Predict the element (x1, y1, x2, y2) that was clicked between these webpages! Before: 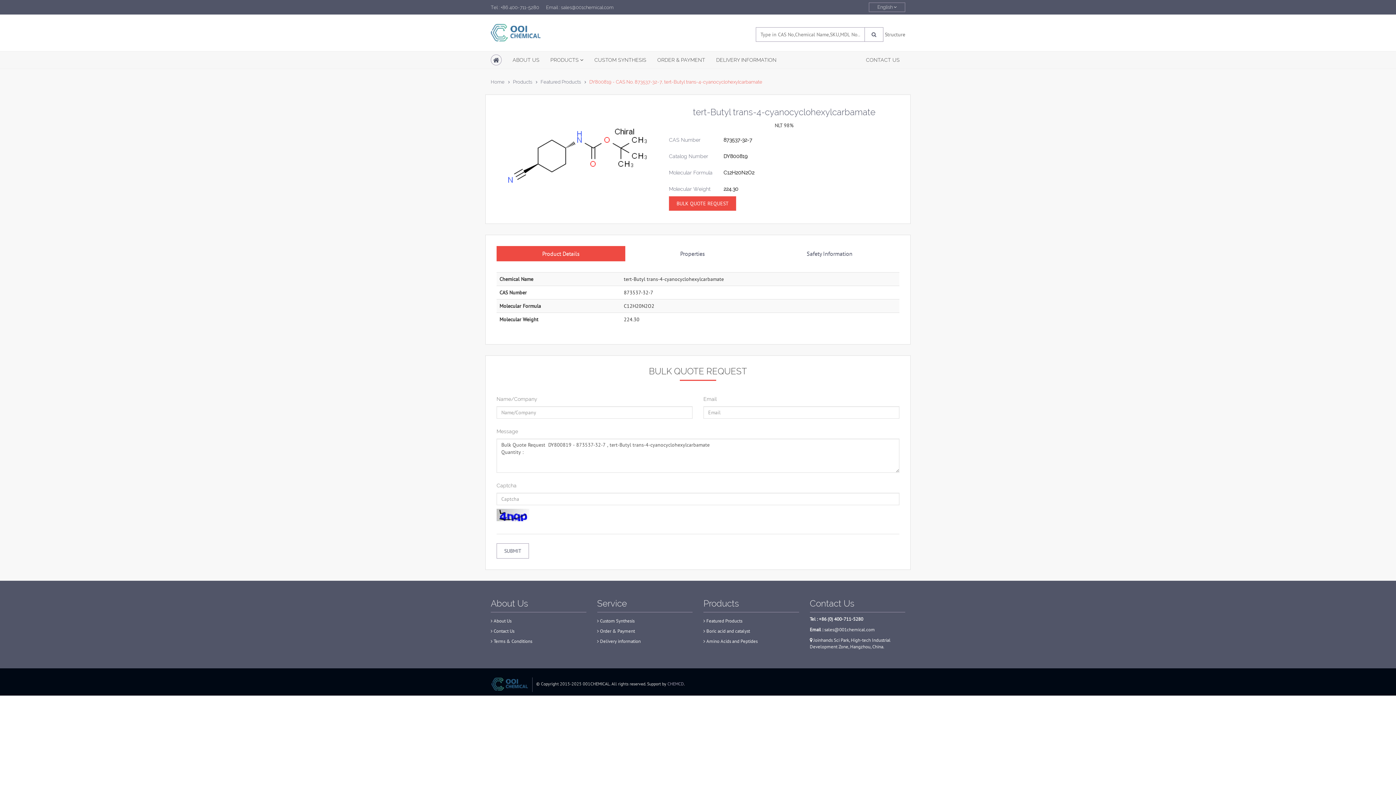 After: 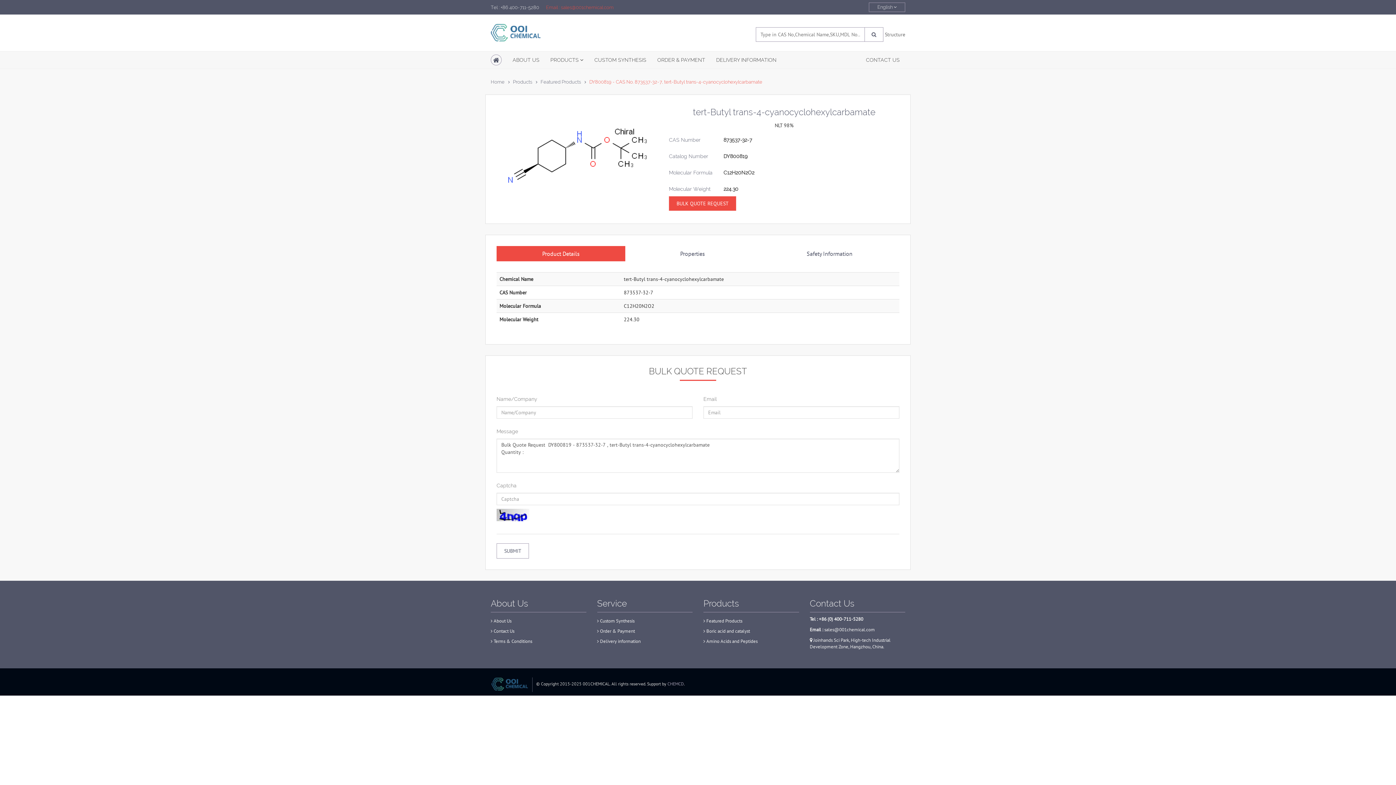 Action: bbox: (546, 4, 613, 10) label: Email : sales@001chemical.com